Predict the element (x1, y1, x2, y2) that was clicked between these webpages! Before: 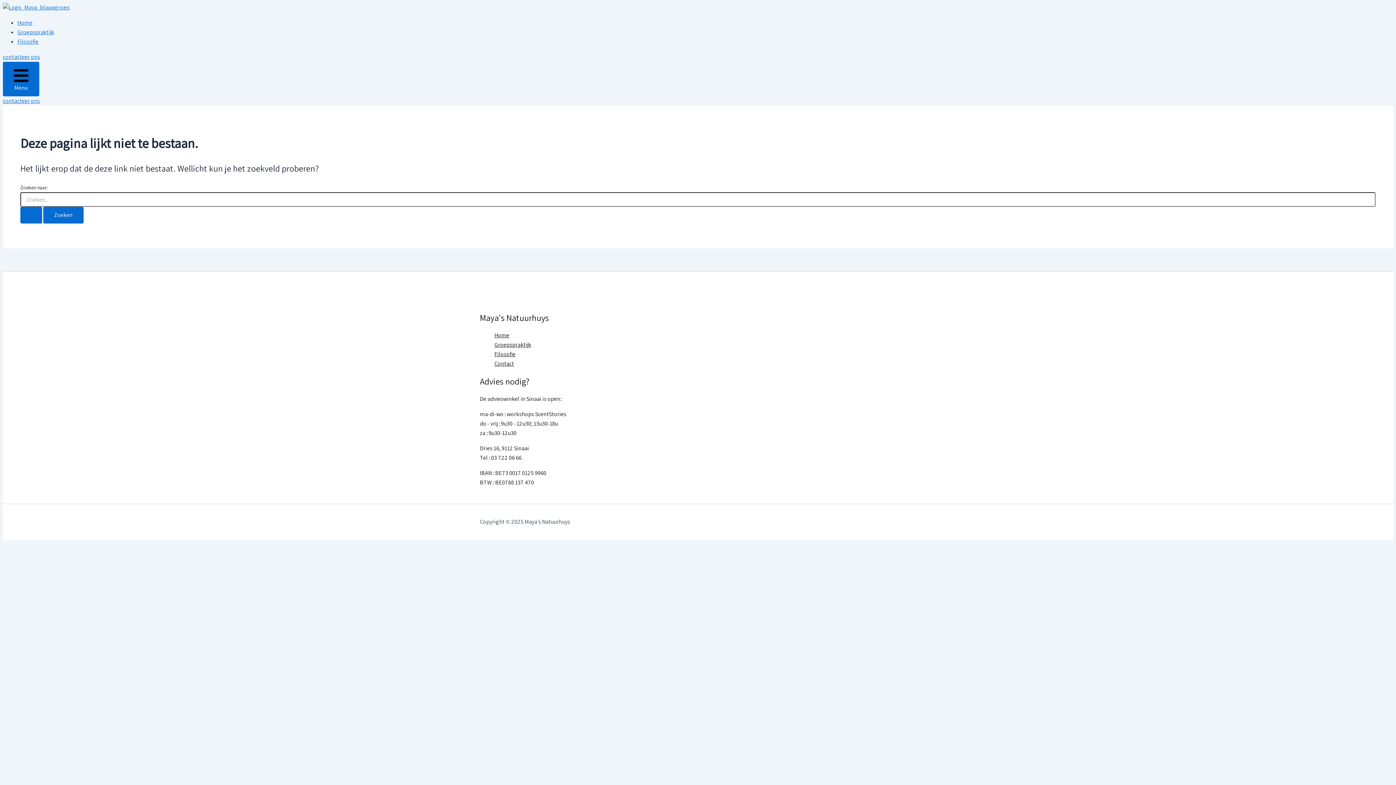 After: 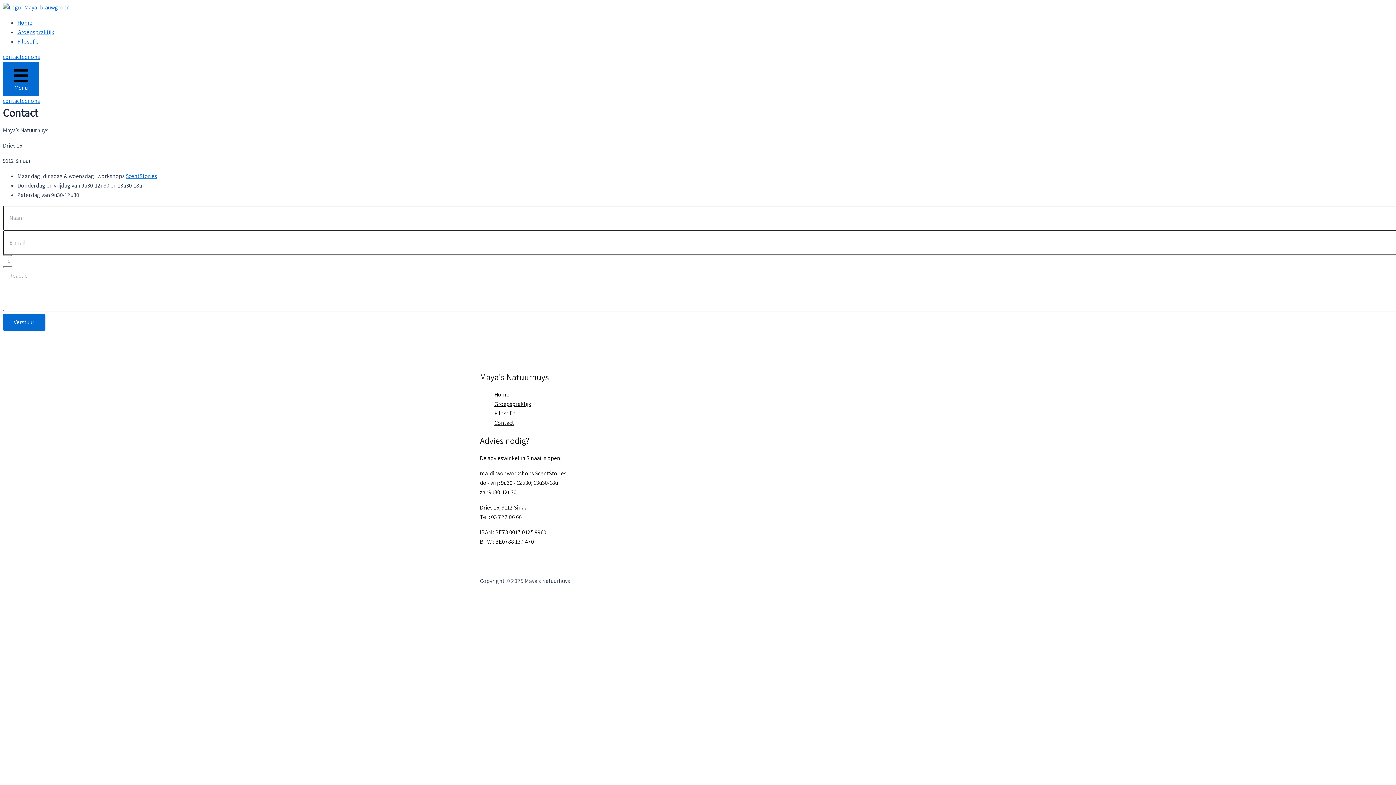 Action: bbox: (2, 96, 40, 104) label: contacteer ons